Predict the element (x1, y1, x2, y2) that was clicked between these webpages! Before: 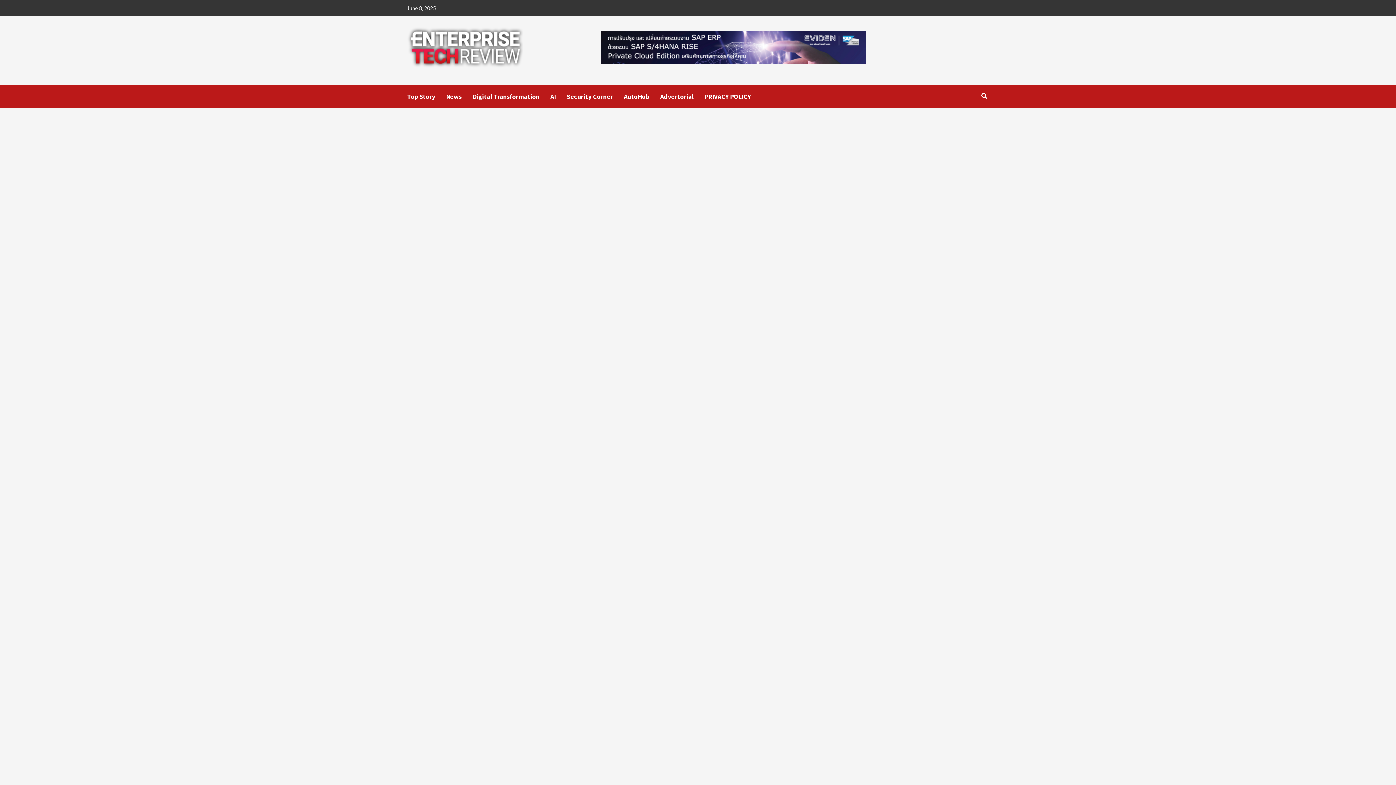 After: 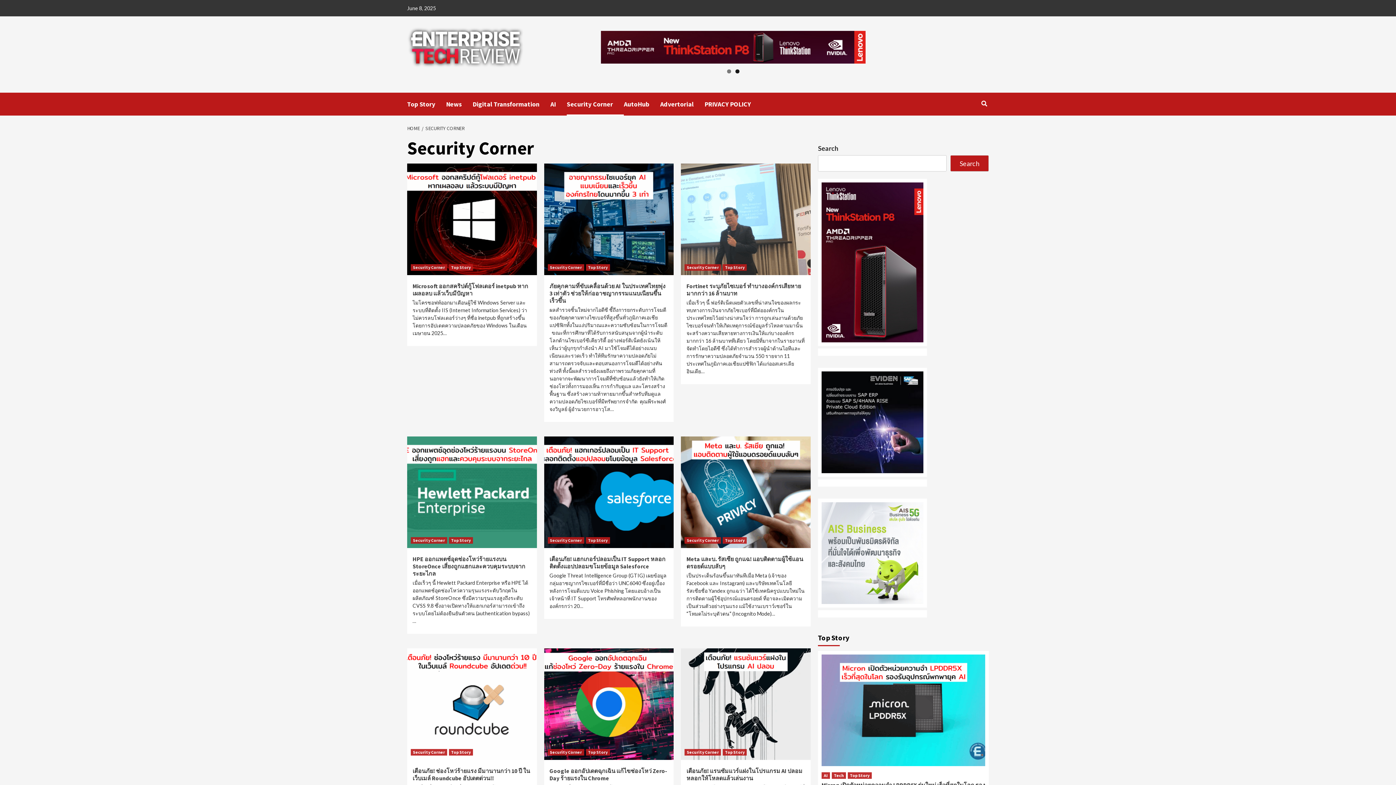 Action: bbox: (566, 85, 624, 108) label: Security Corner